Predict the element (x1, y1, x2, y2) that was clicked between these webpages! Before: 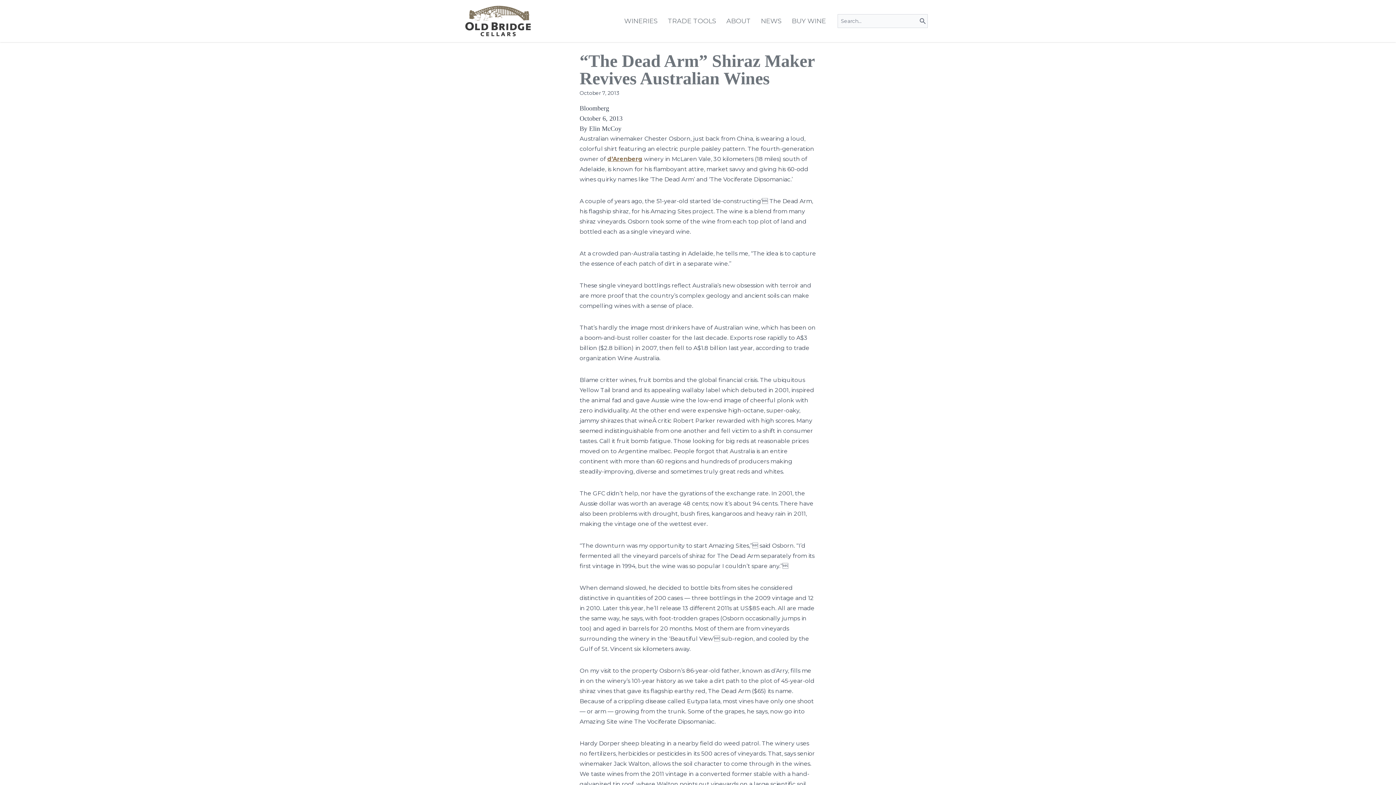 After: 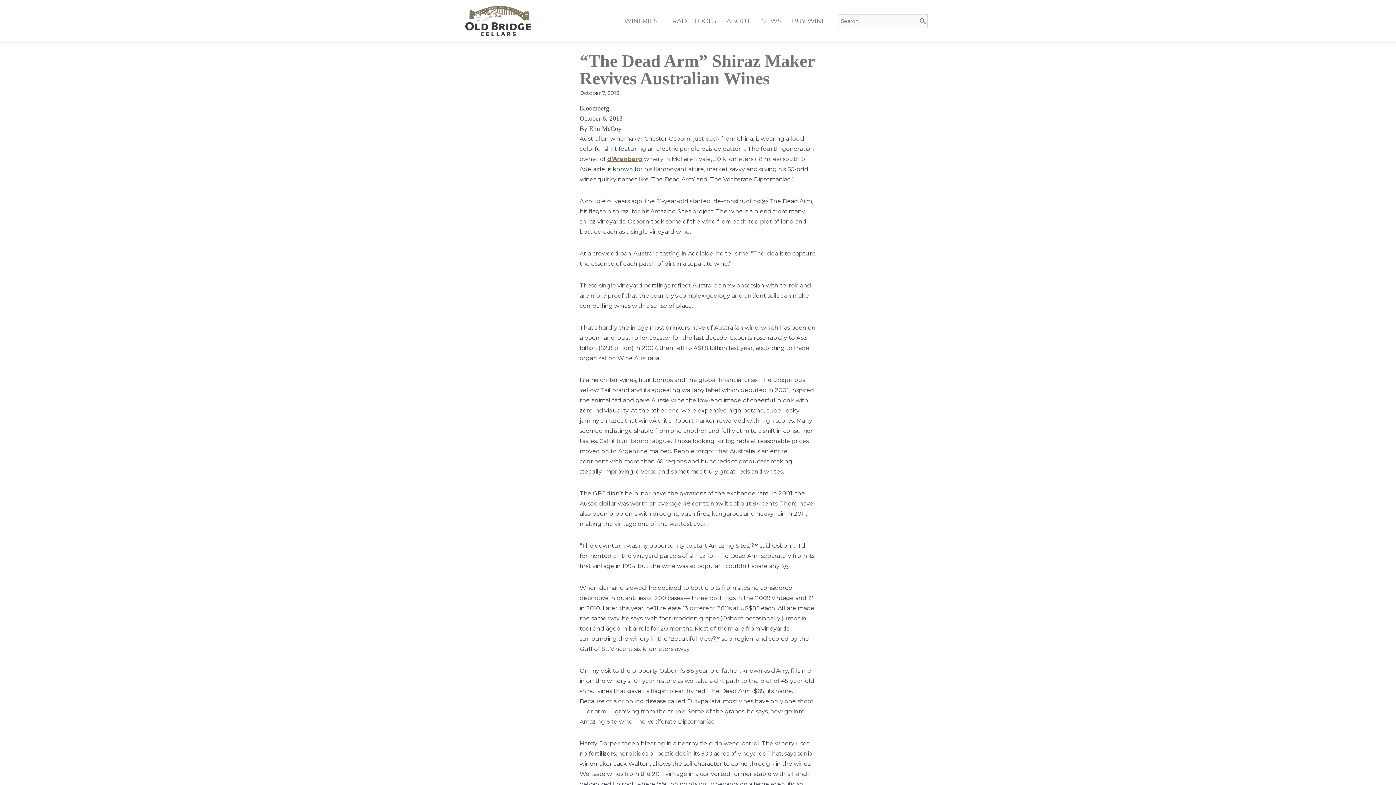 Action: bbox: (579, 51, 814, 88) label: “The Dead Arm” Shiraz Maker Revives Australian Wines